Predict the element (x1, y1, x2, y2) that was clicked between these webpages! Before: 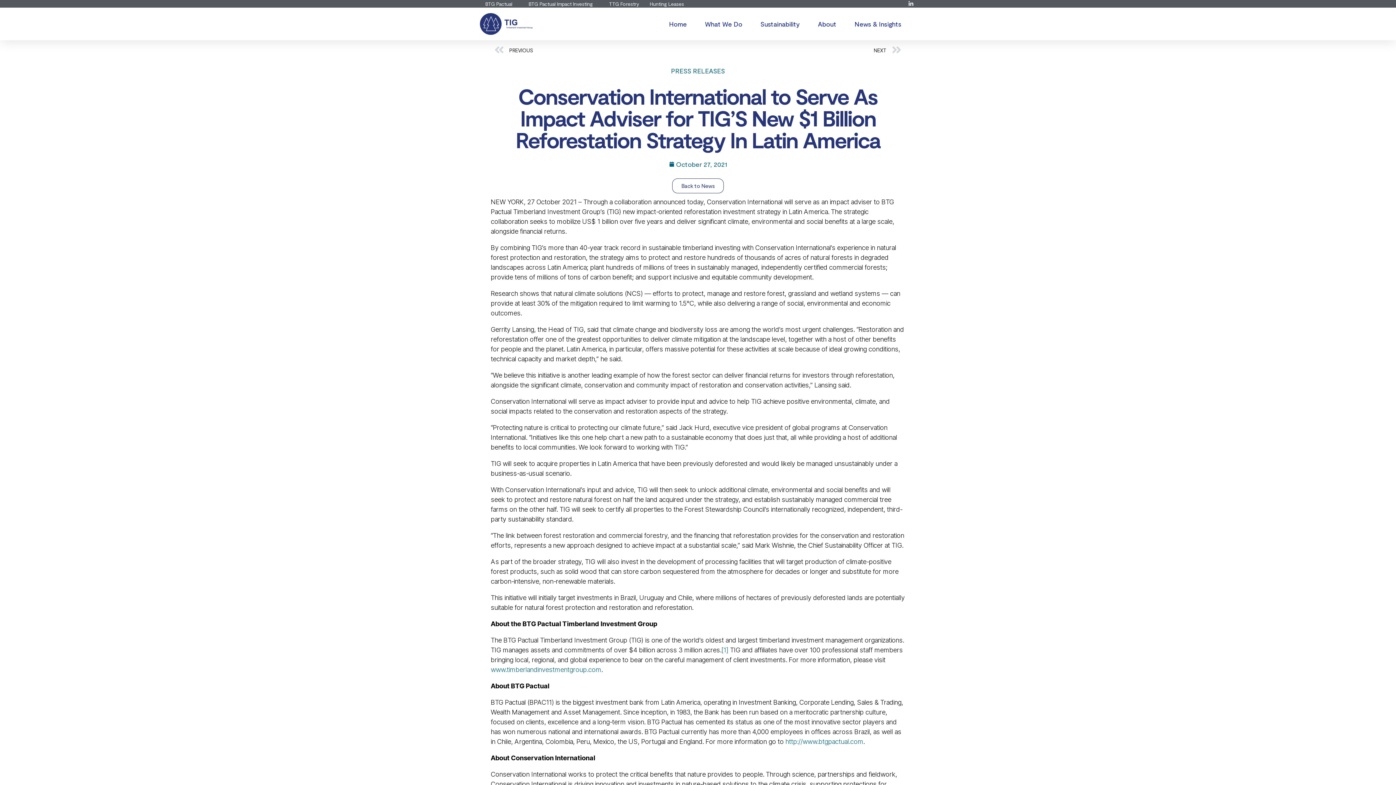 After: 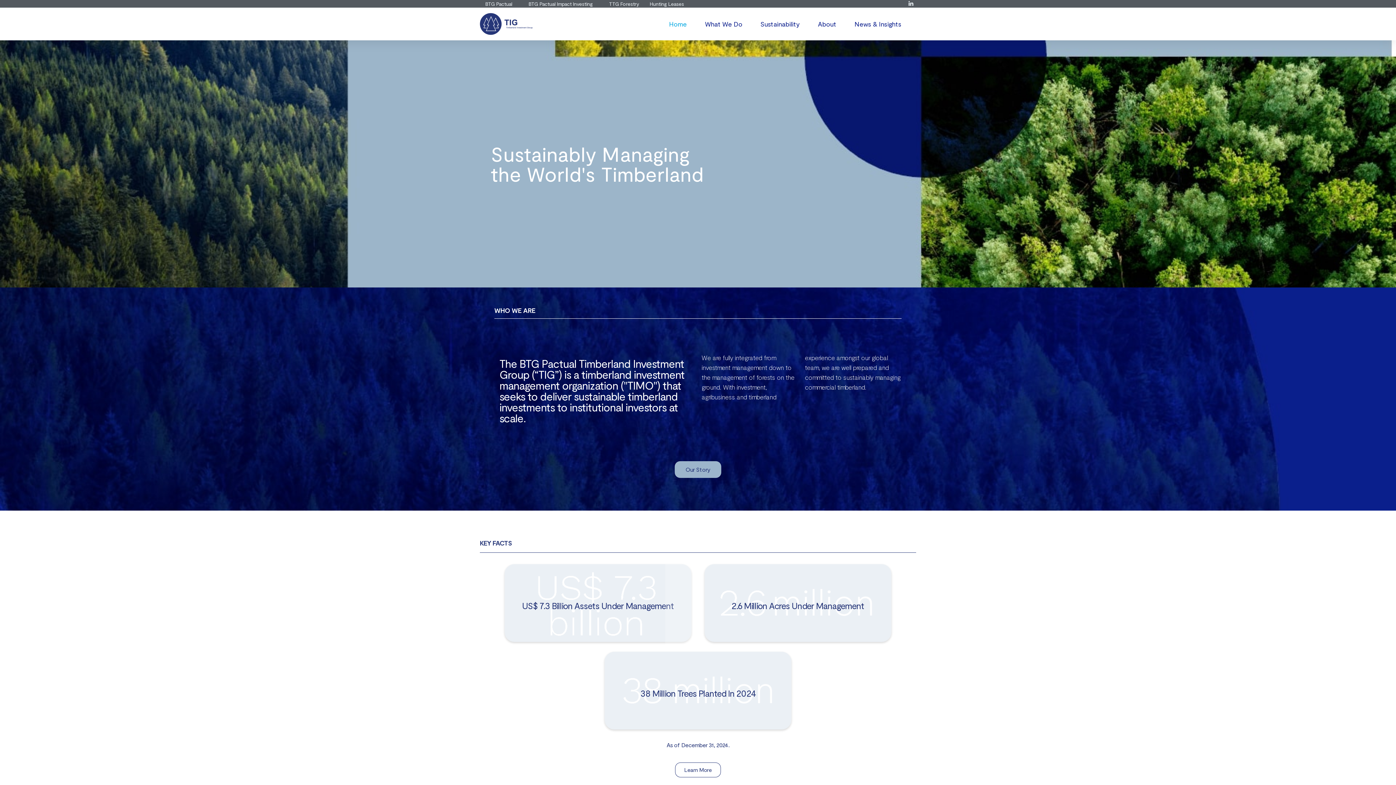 Action: bbox: (480, 13, 630, 34)